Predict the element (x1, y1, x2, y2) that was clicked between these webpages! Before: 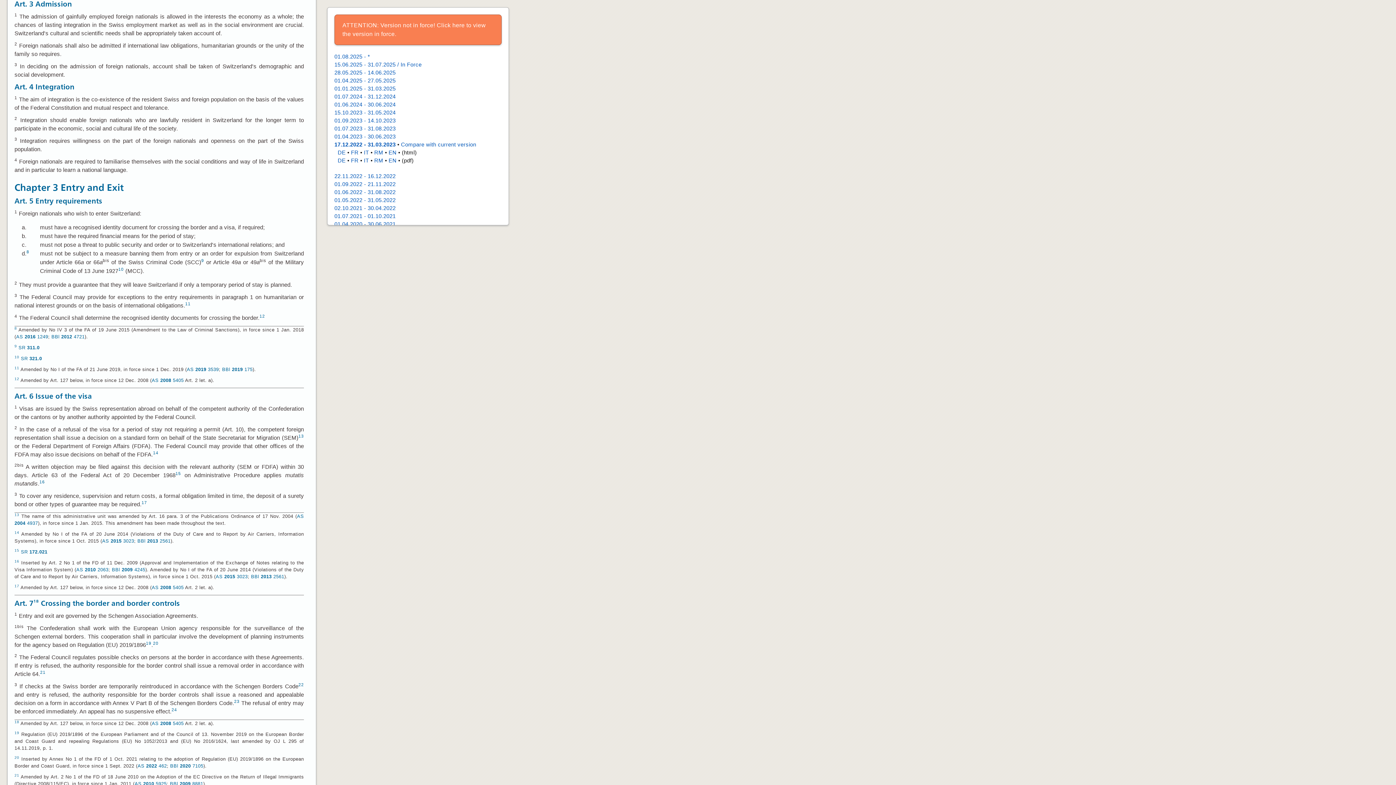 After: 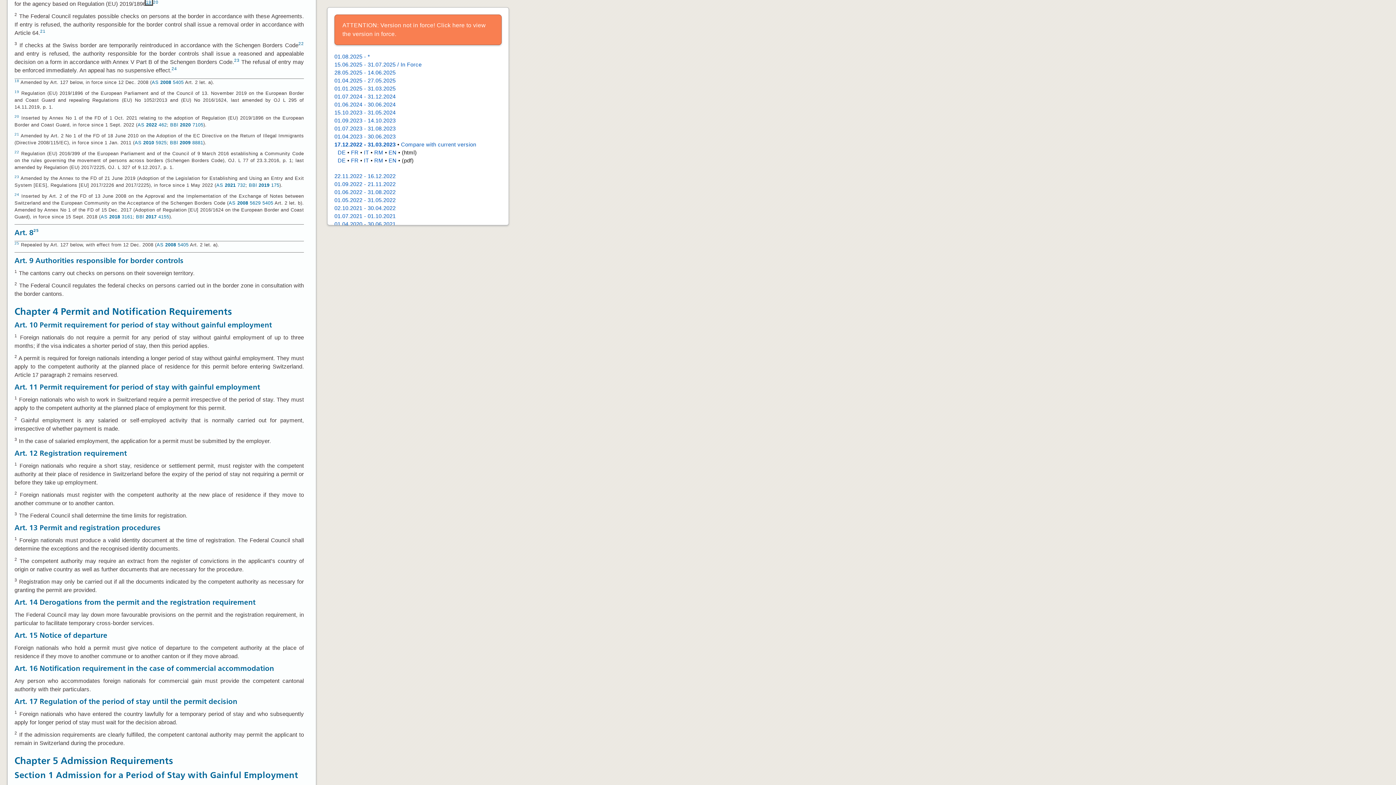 Action: bbox: (14, 731, 19, 735) label: 19